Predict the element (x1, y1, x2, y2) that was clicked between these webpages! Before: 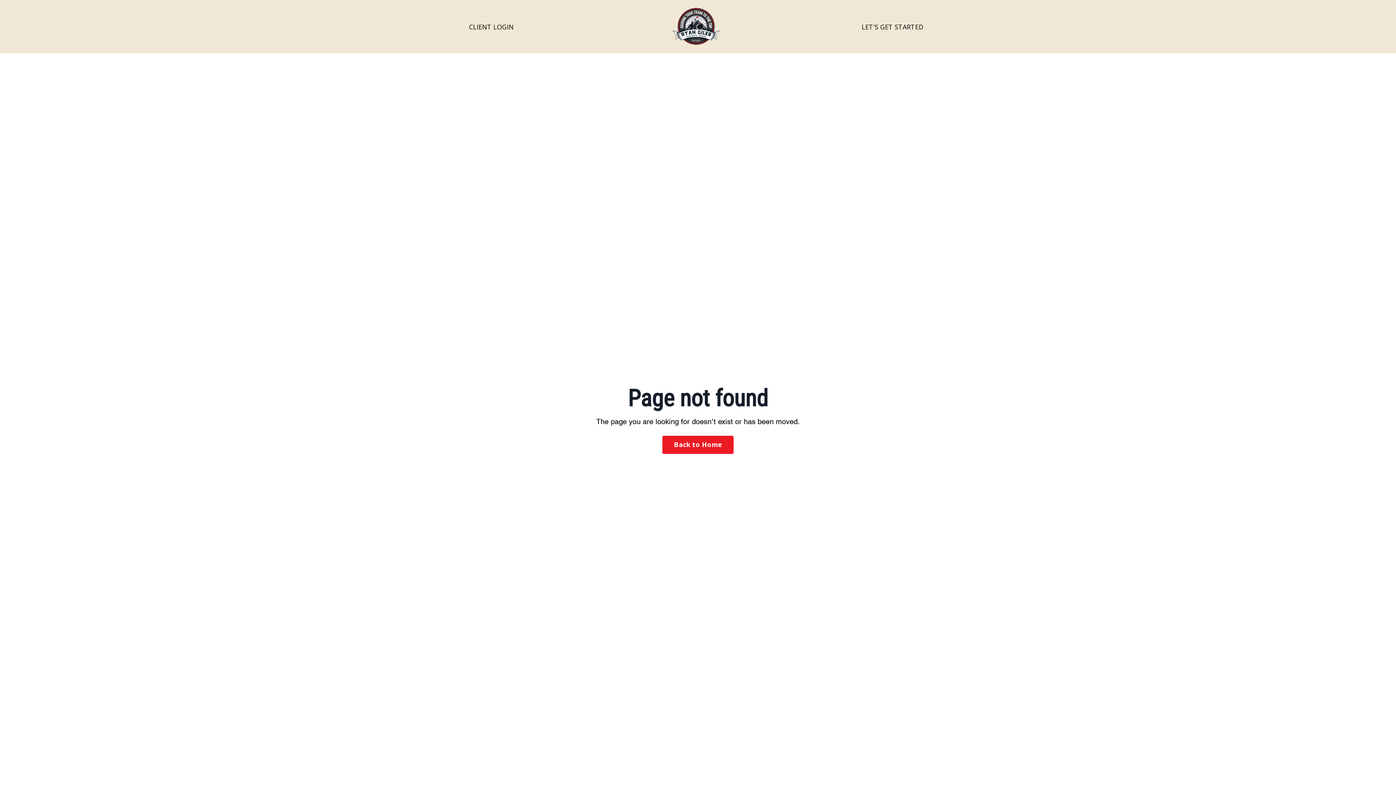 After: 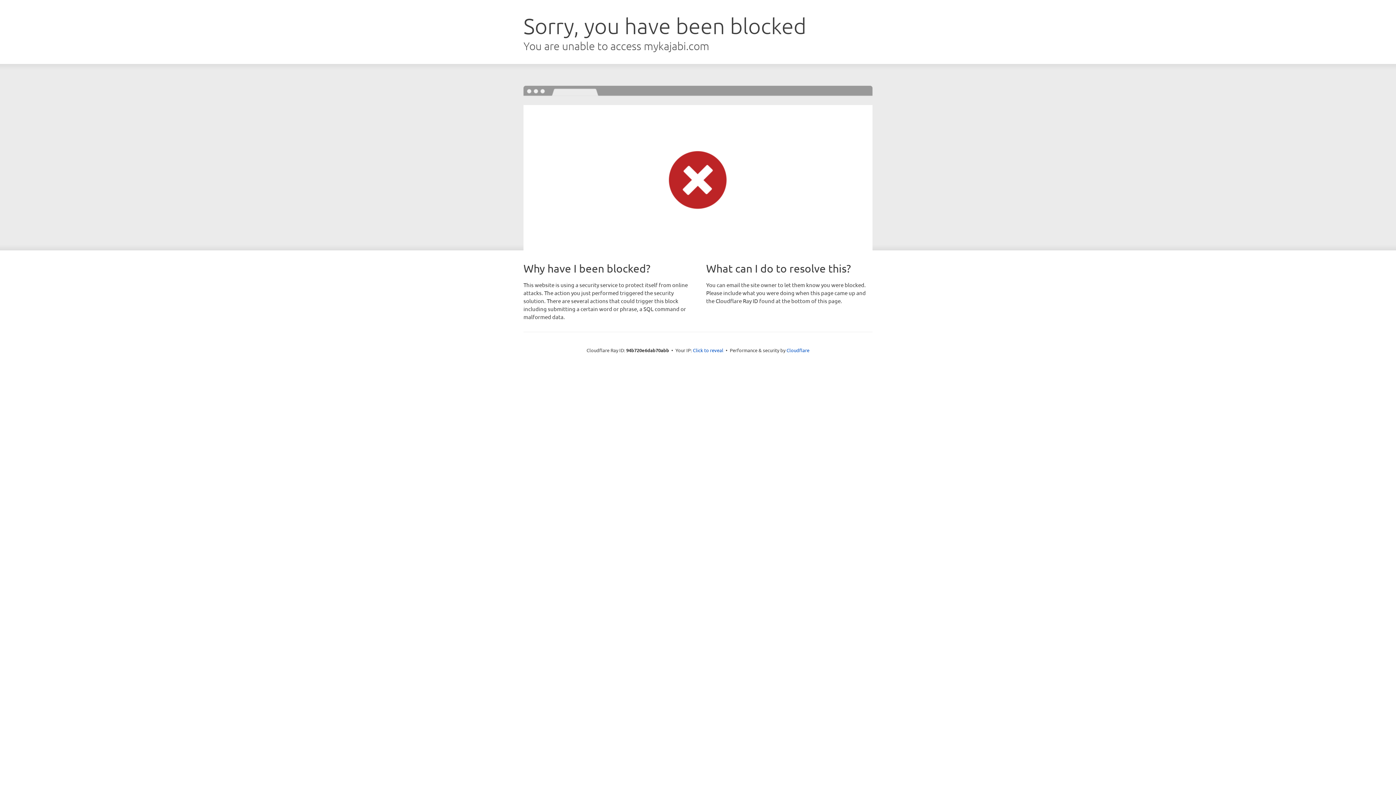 Action: bbox: (469, 21, 513, 31) label: CLIENT LOGIN